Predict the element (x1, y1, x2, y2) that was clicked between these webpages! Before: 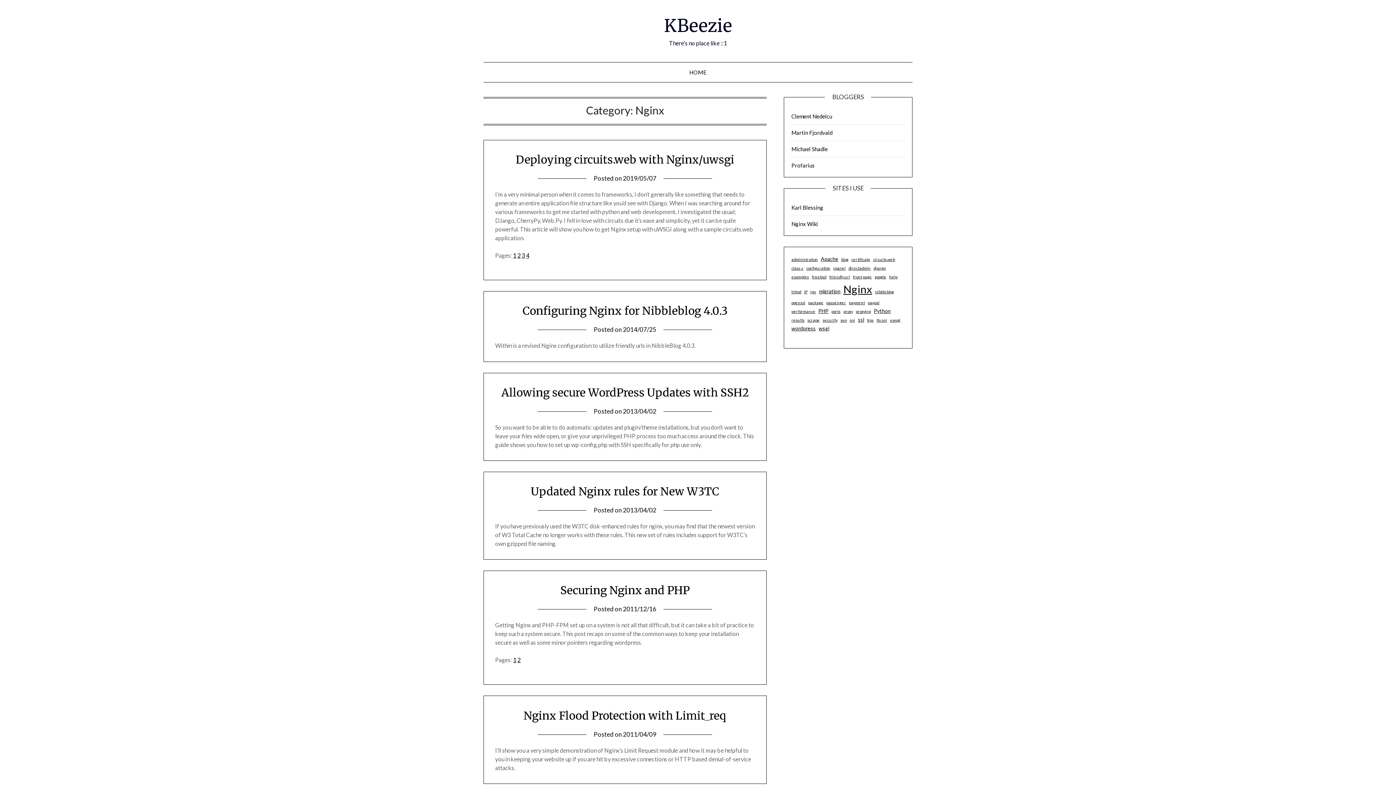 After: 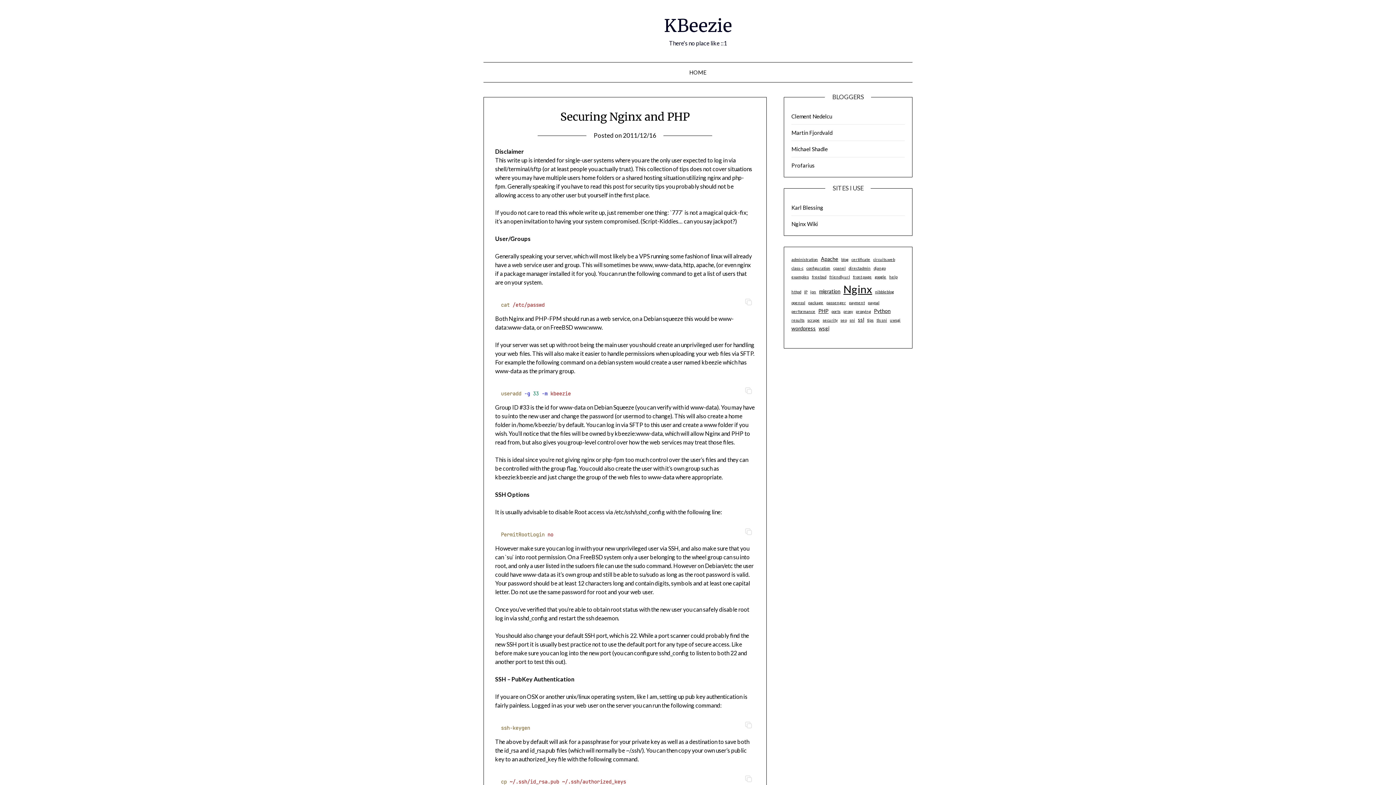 Action: label: Securing Nginx and PHP bbox: (560, 583, 689, 597)